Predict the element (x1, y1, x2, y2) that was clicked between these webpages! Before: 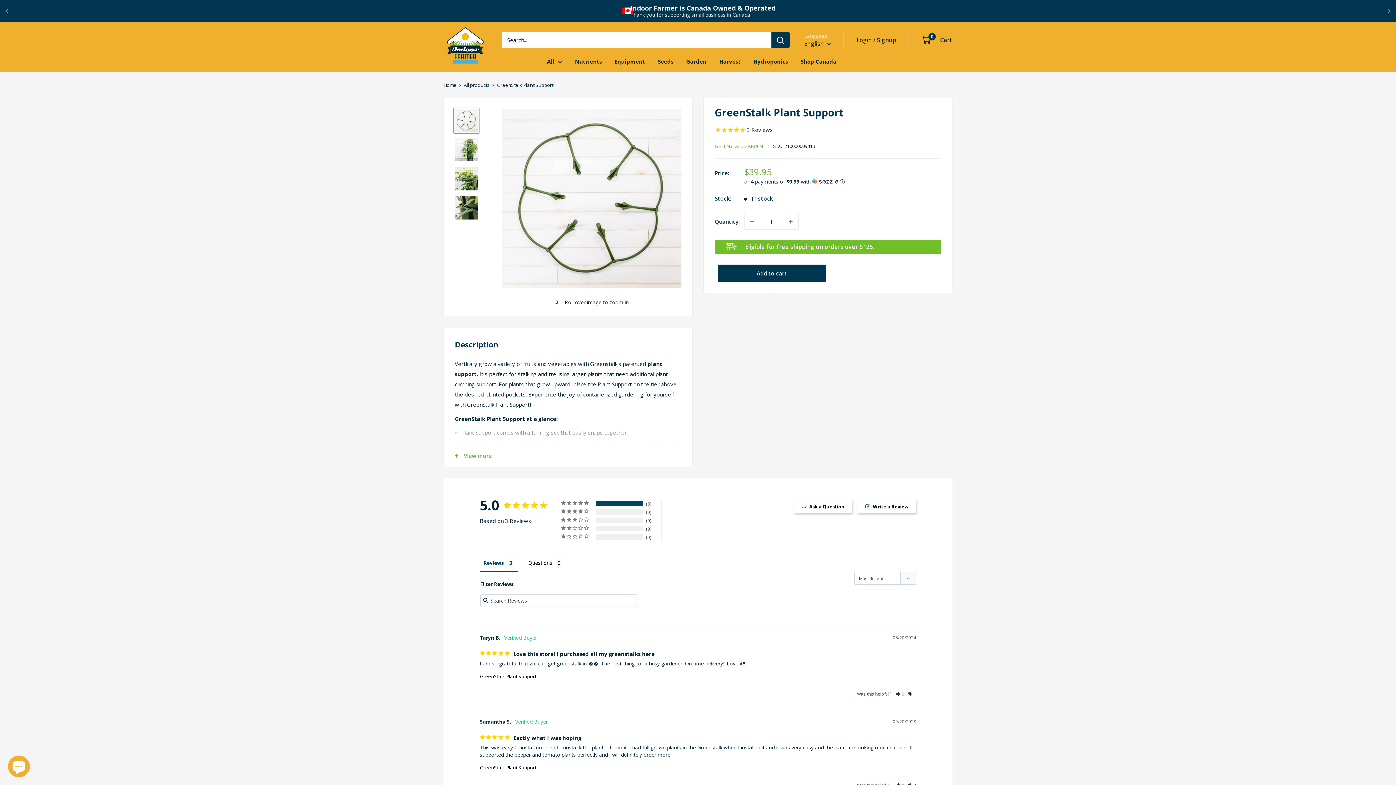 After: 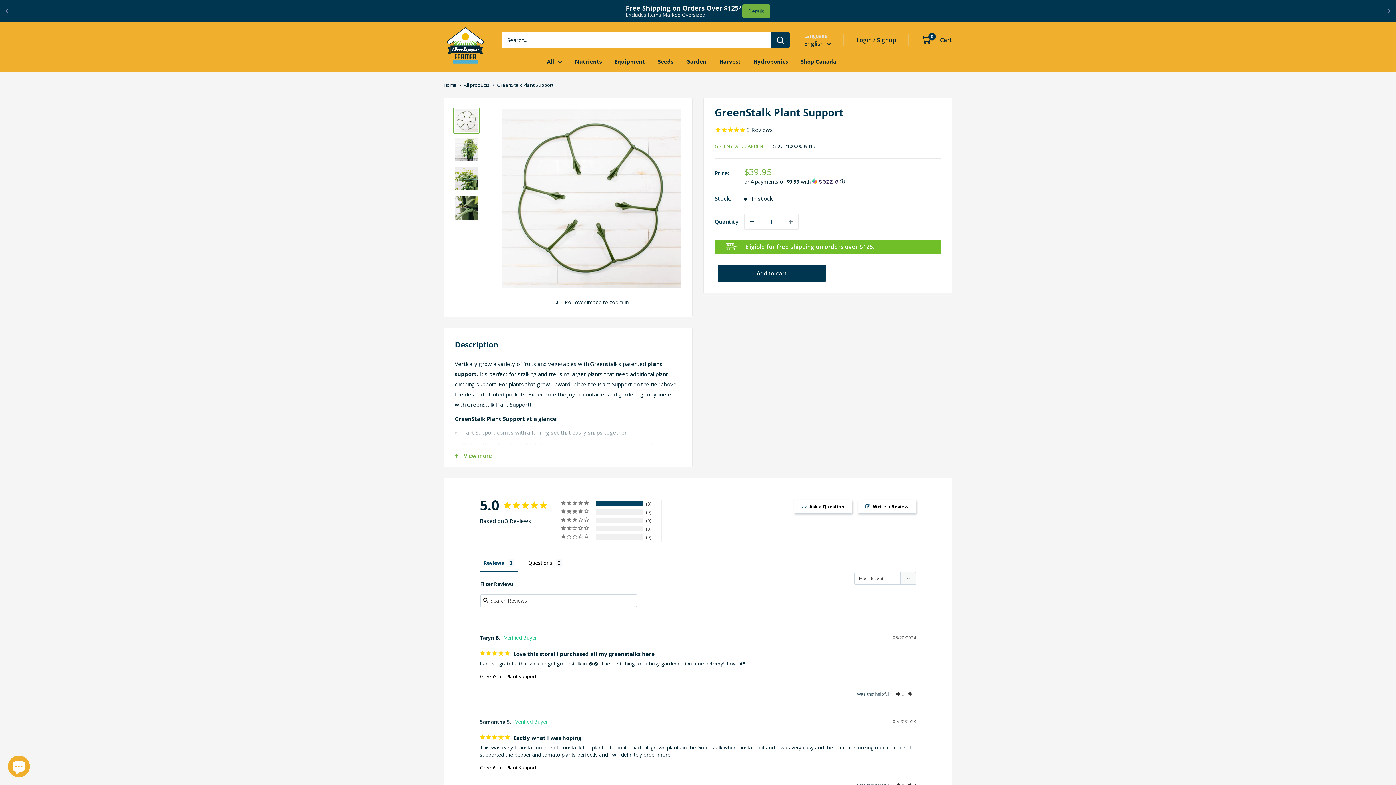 Action: label: Decrease quantity by 1 bbox: (744, 214, 760, 229)